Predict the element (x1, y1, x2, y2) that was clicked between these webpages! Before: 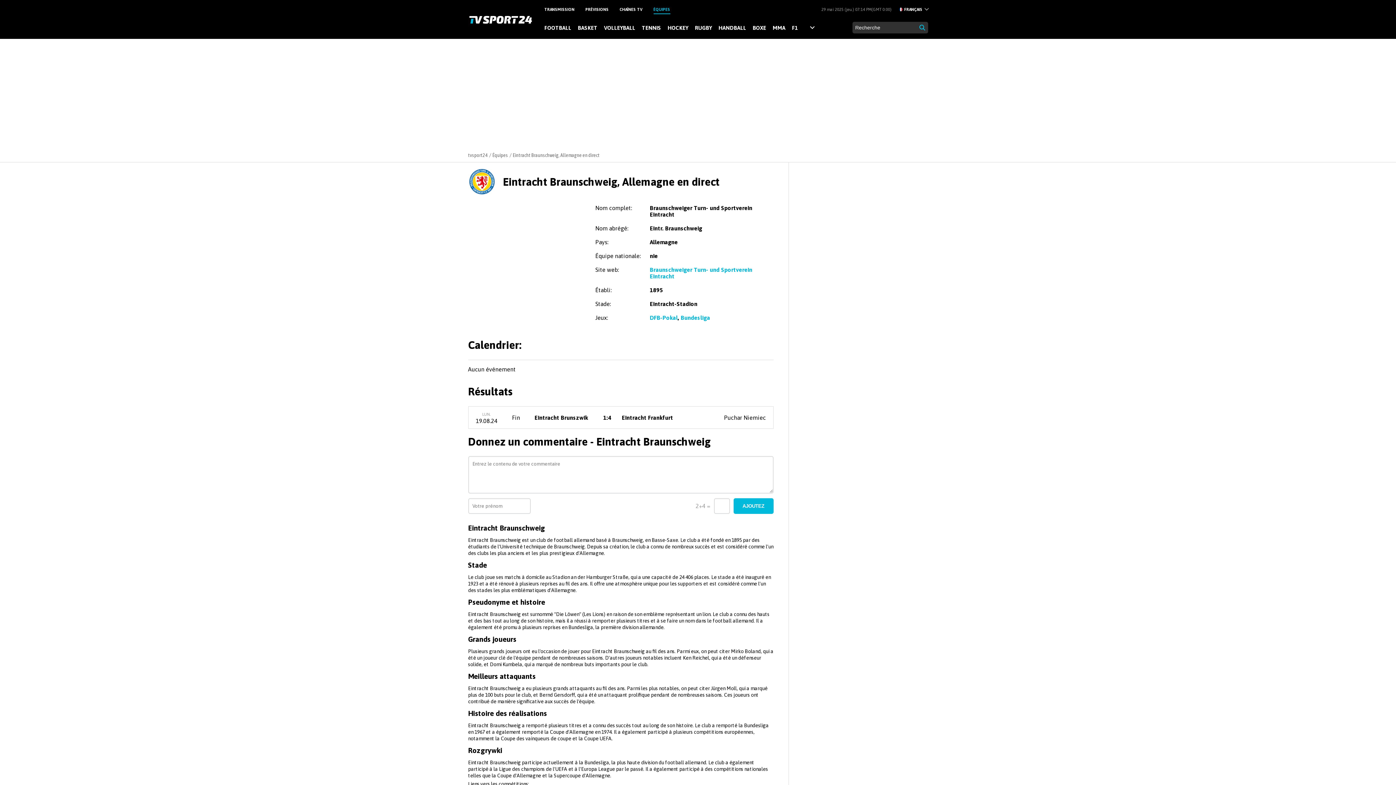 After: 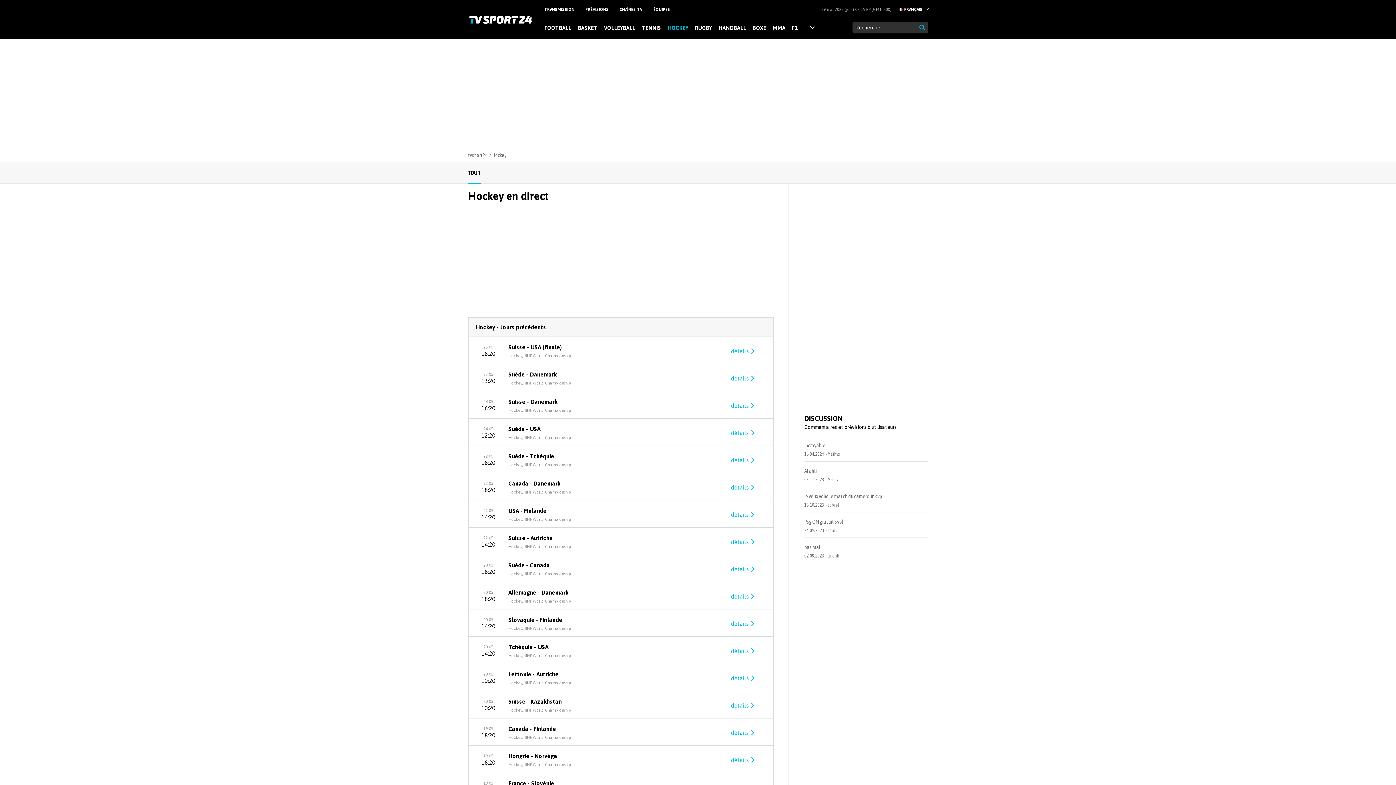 Action: bbox: (667, 23, 688, 31) label: HOCKEY